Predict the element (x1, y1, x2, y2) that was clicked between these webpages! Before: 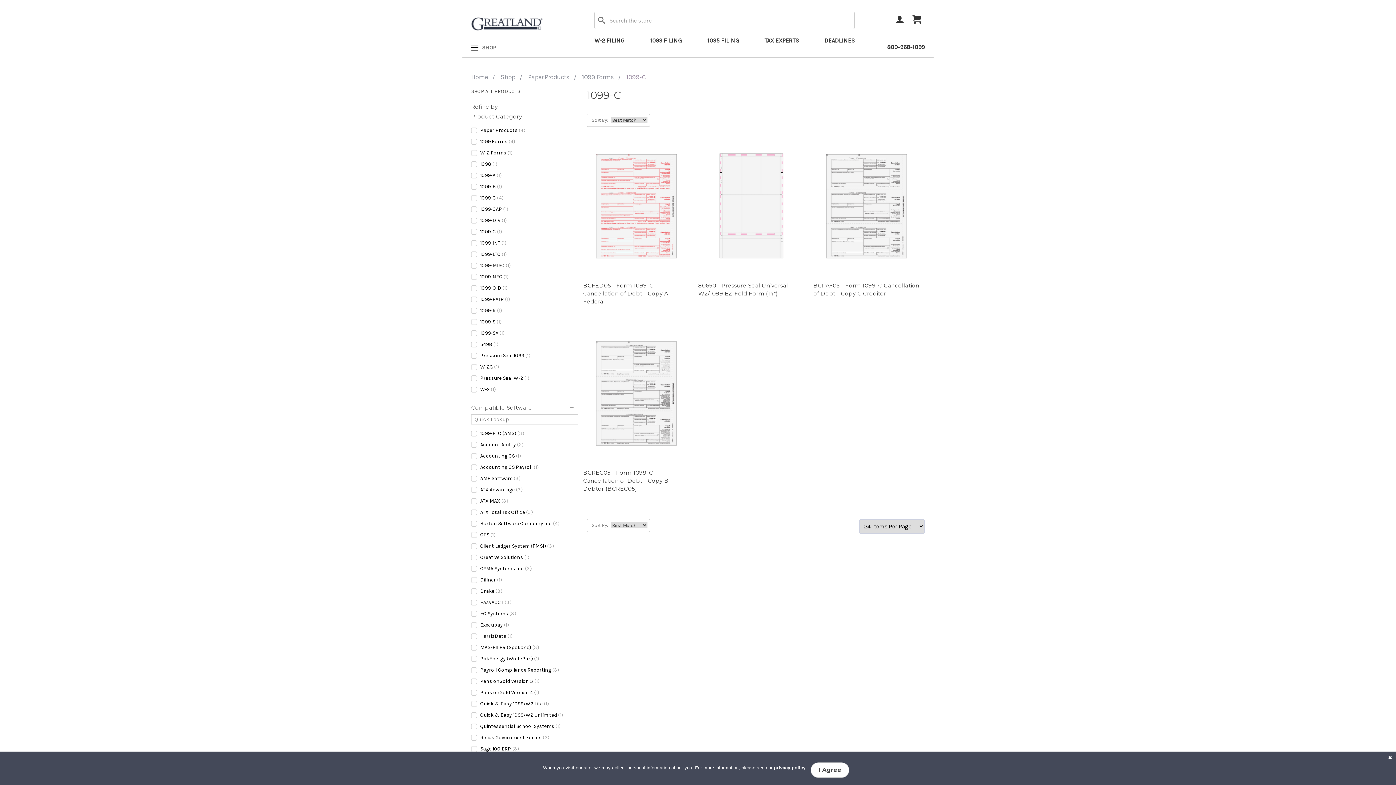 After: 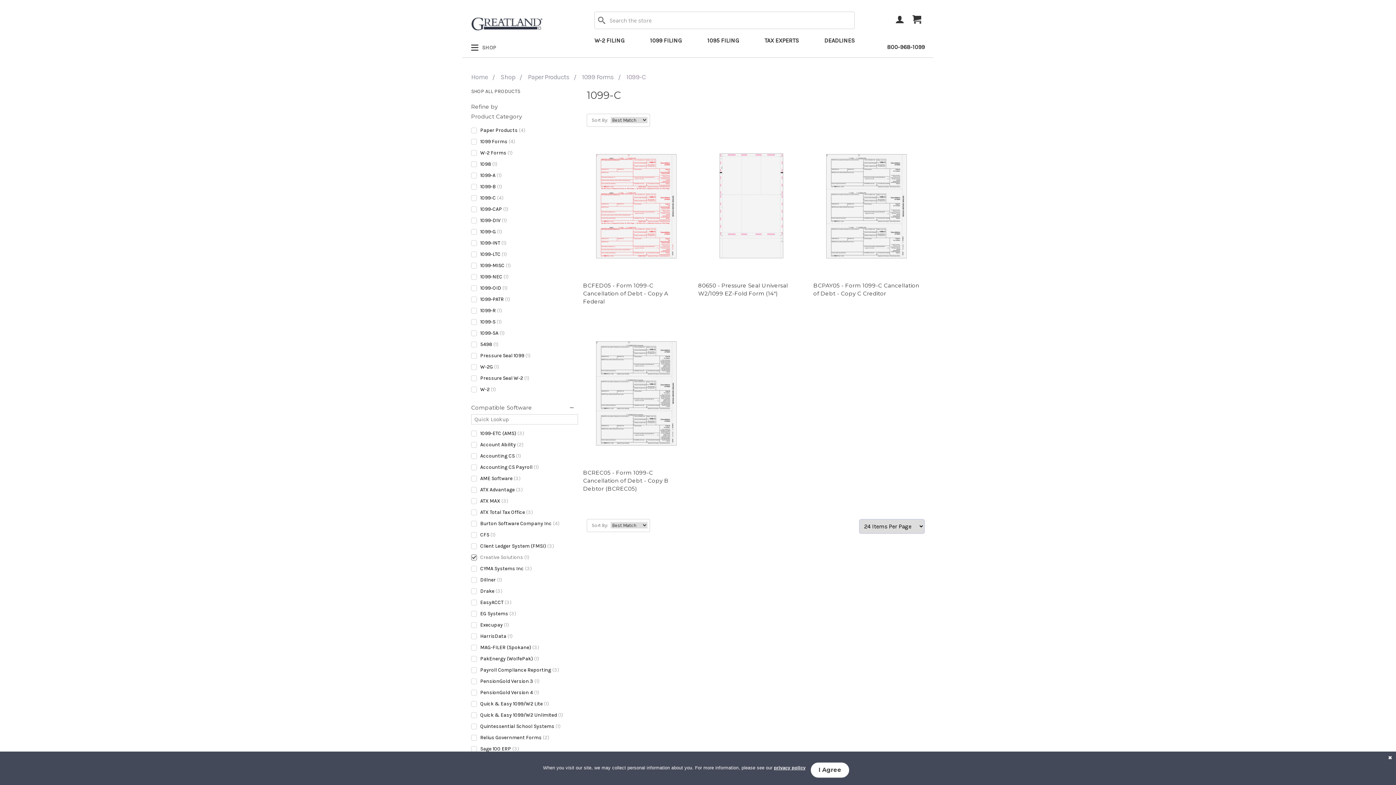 Action: label: Creative Solutions (1) bbox: (471, 553, 529, 561)